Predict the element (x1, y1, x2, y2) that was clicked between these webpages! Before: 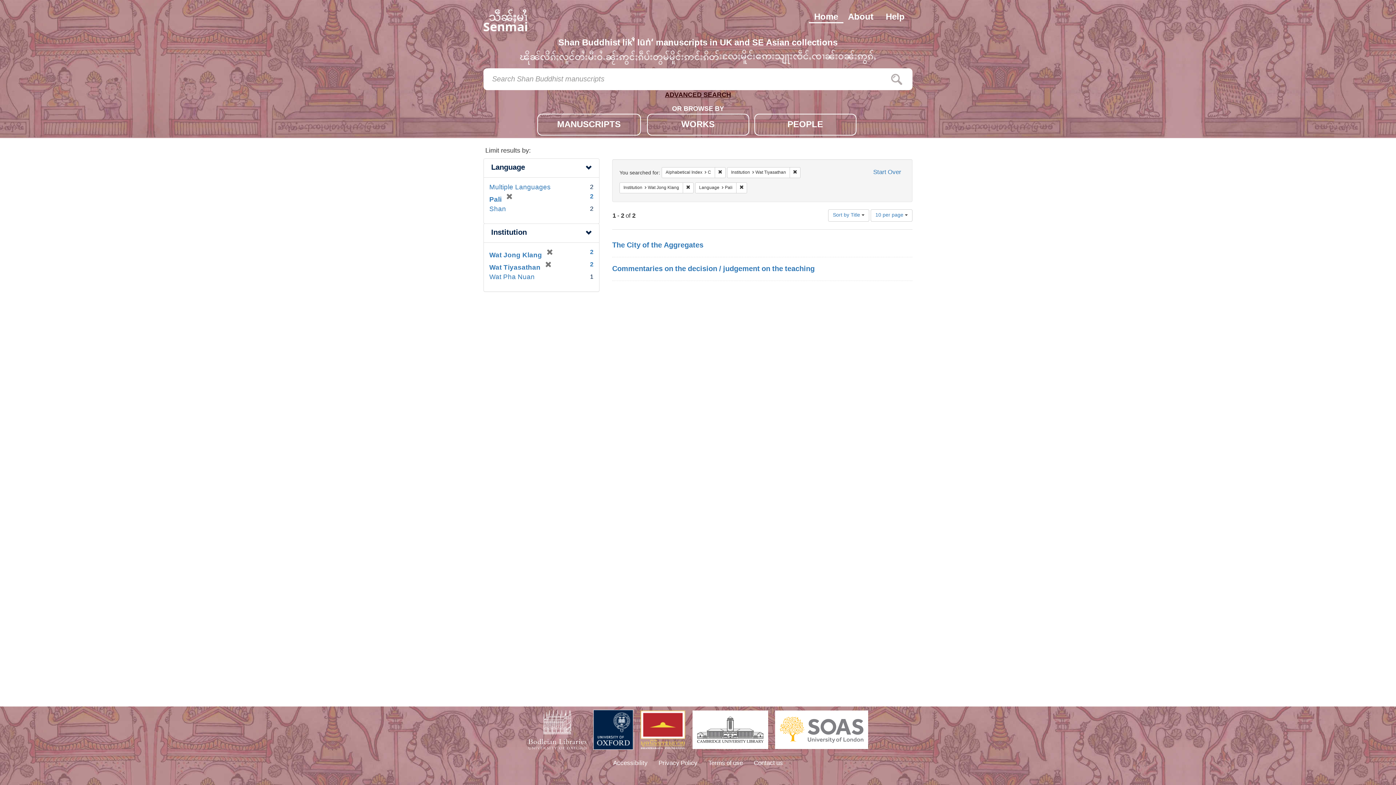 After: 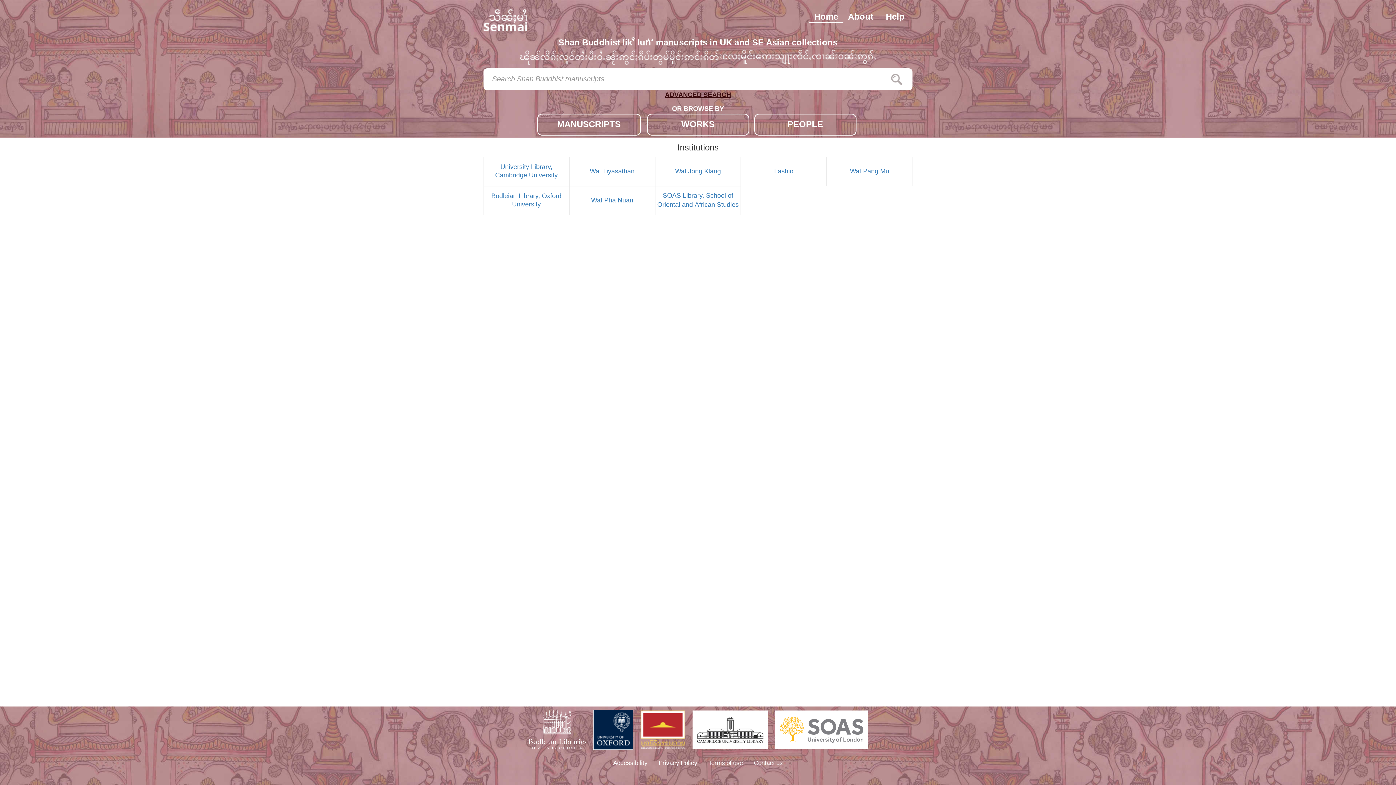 Action: bbox: (483, 5, 527, 34)